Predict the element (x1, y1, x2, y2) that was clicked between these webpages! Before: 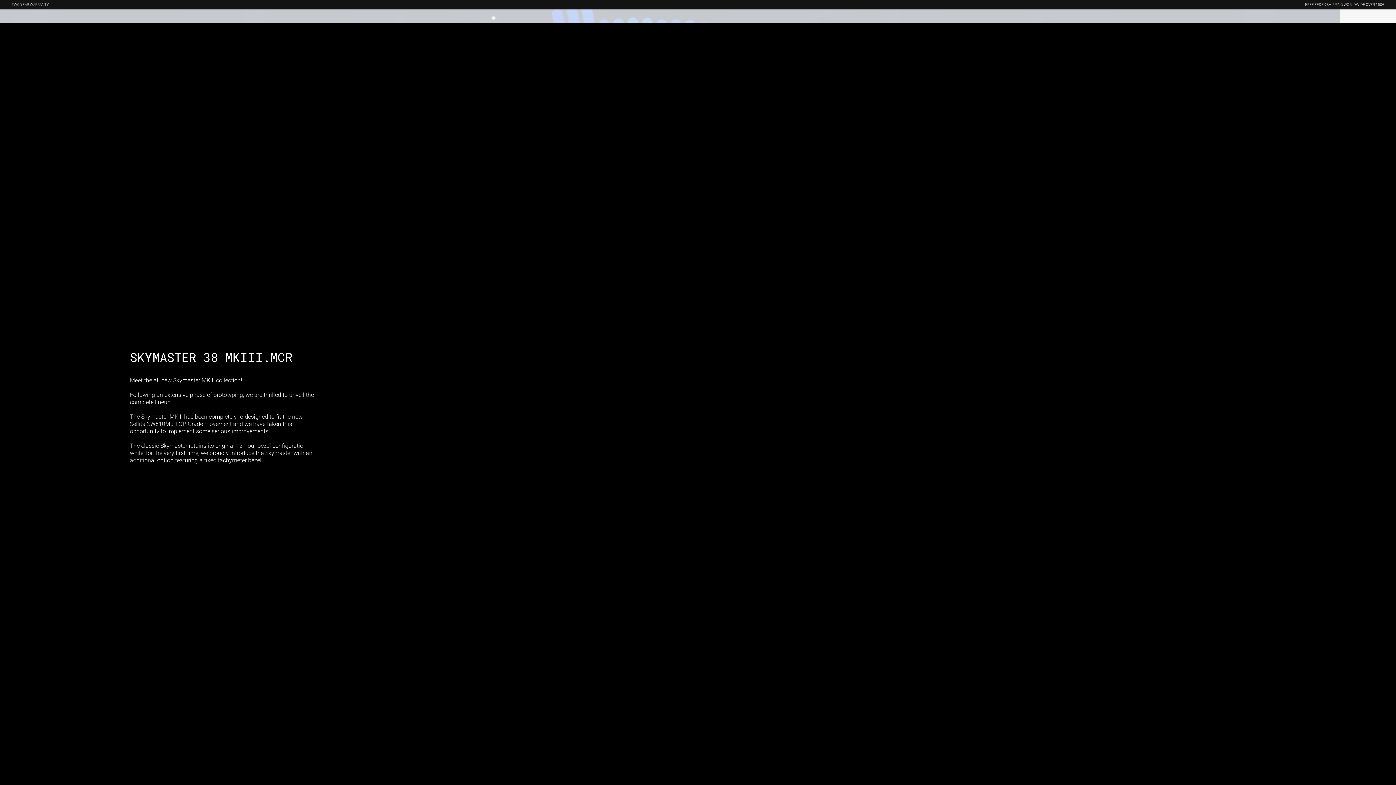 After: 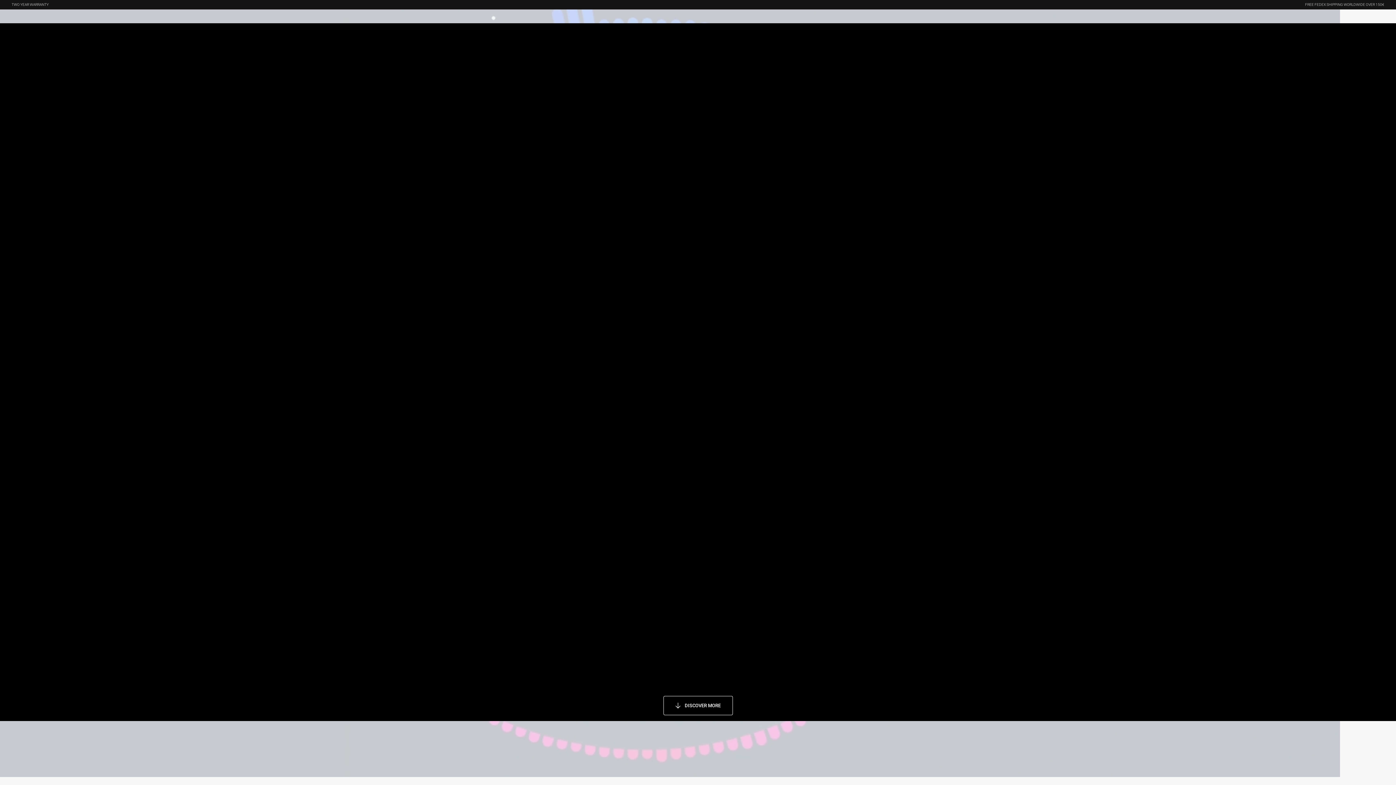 Action: bbox: (78, 13, 97, 19) label: REVIEWS